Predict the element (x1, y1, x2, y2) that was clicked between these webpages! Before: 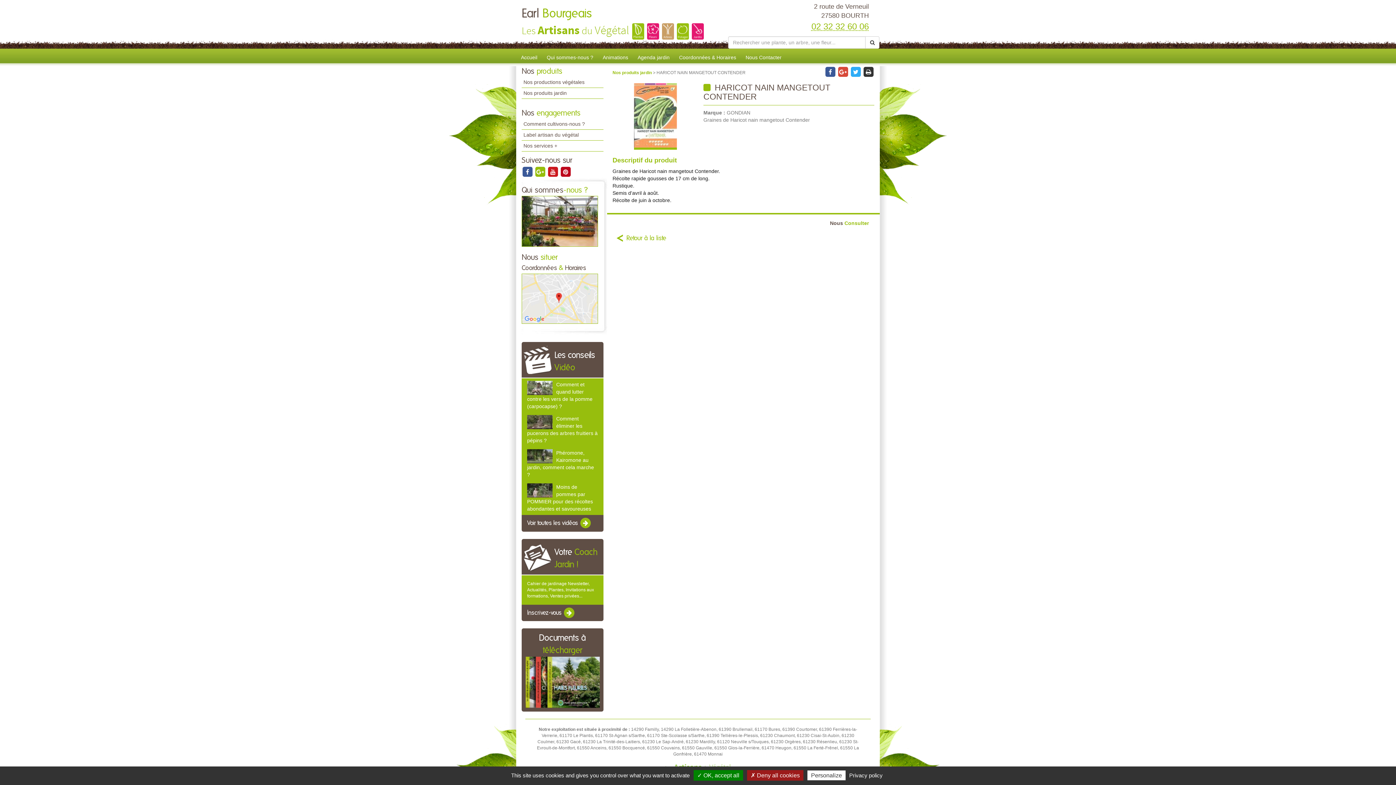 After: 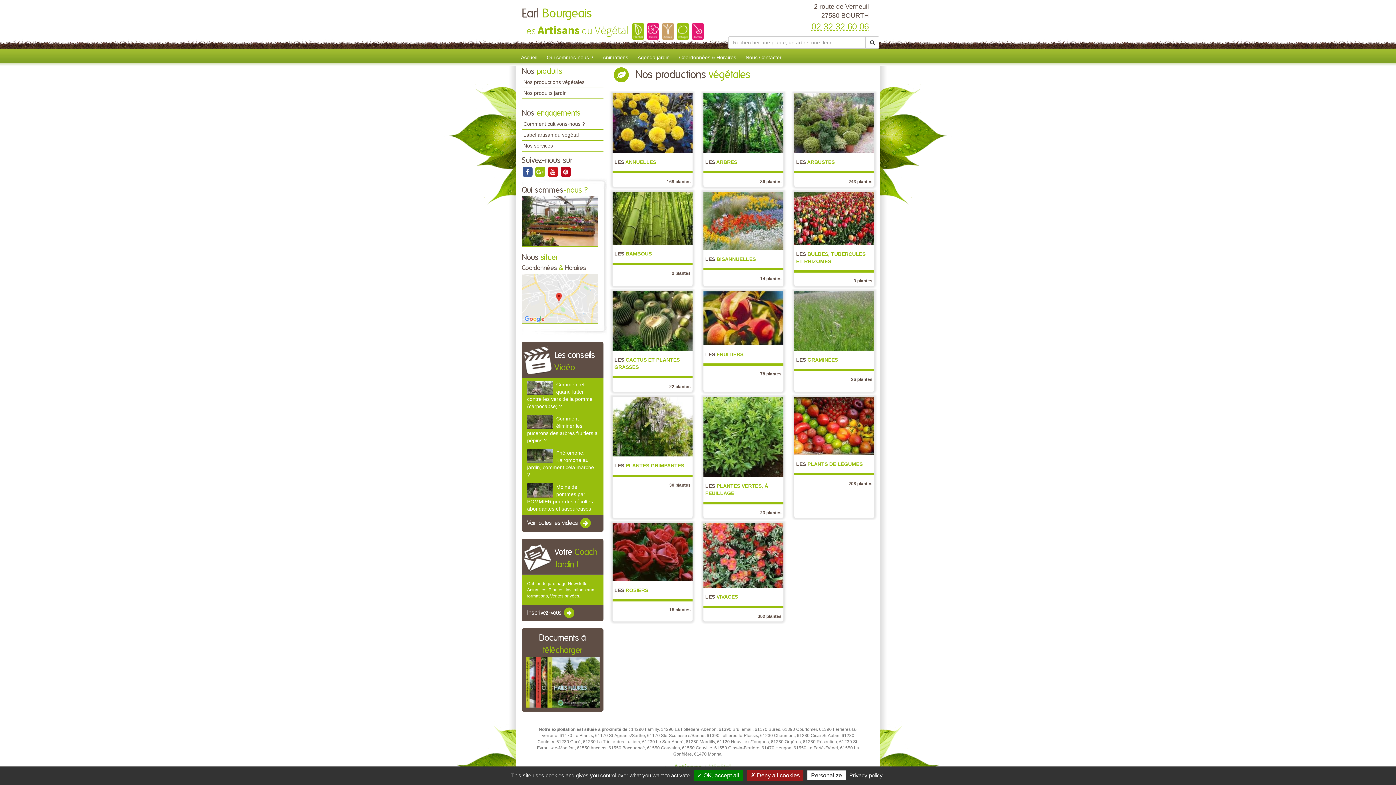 Action: label: Nos productions végétales bbox: (521, 77, 603, 88)